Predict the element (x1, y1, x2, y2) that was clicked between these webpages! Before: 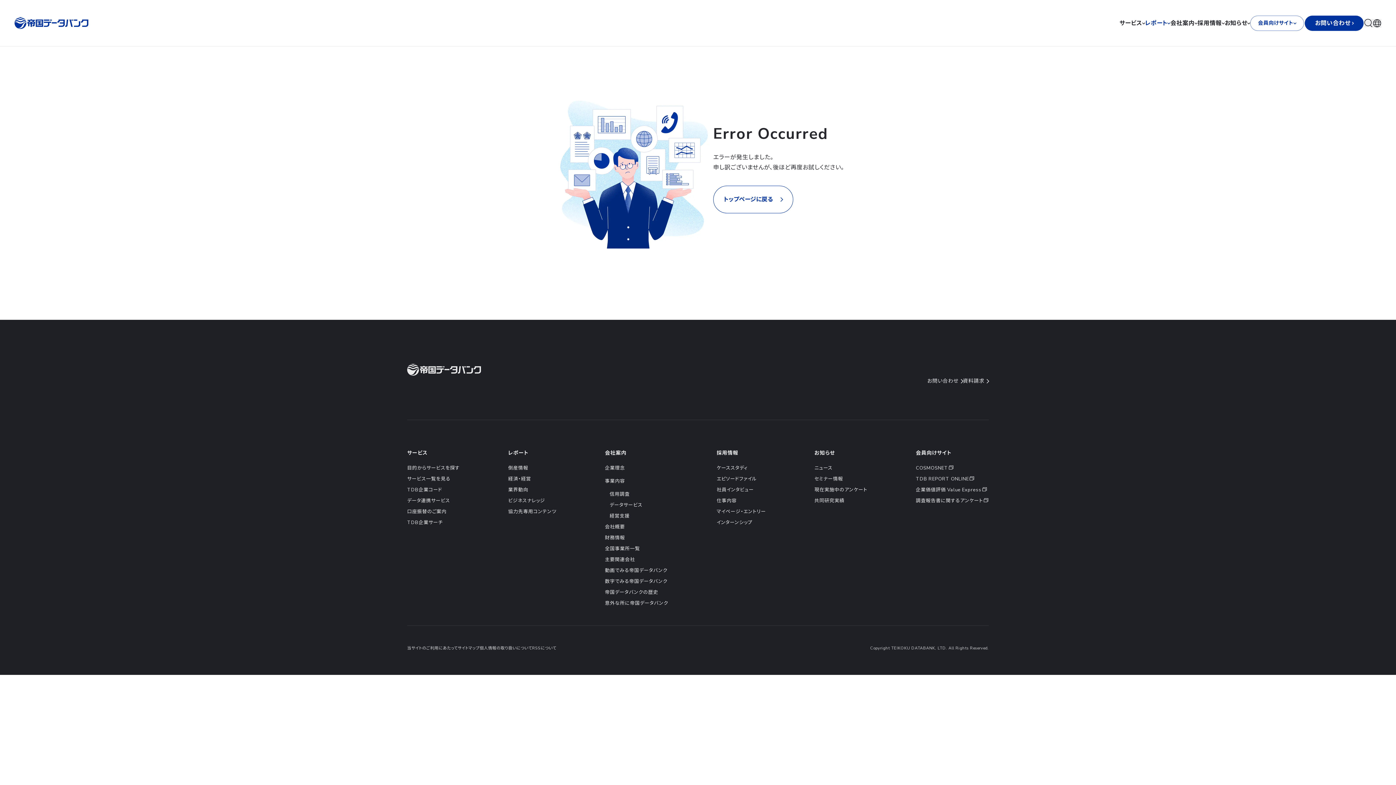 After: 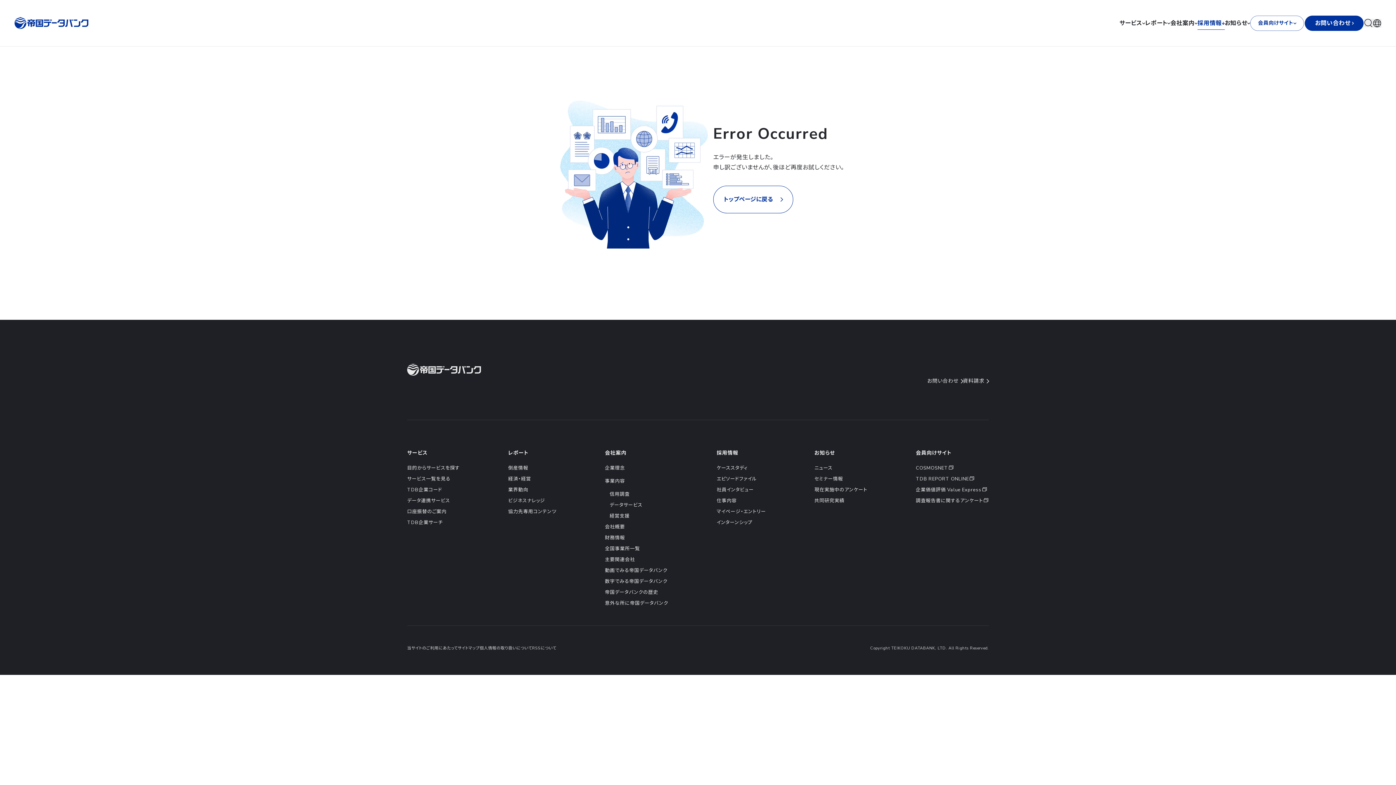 Action: bbox: (1197, 16, 1224, 29) label: 採用情報